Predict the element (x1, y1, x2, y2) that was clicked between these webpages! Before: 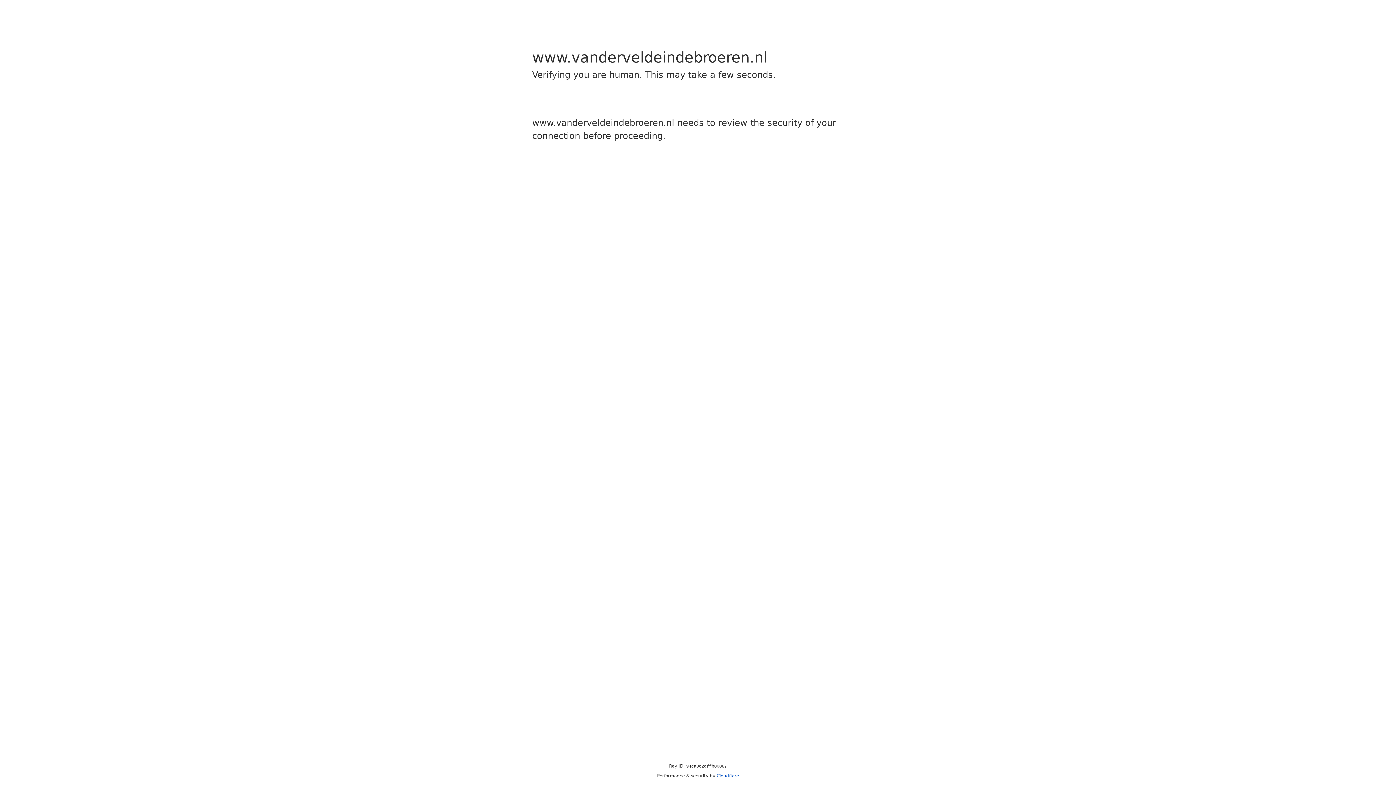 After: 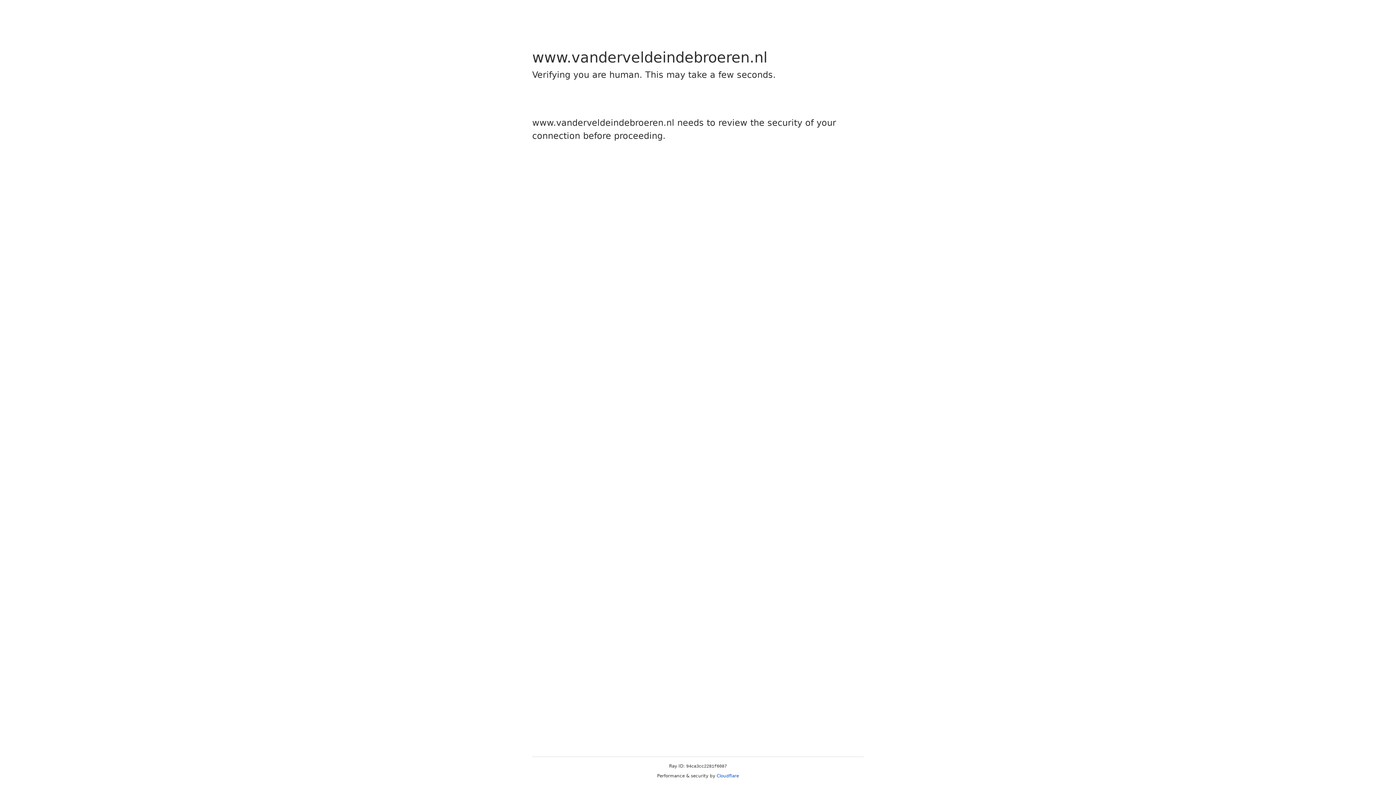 Action: label: Cloudflare bbox: (716, 773, 739, 778)